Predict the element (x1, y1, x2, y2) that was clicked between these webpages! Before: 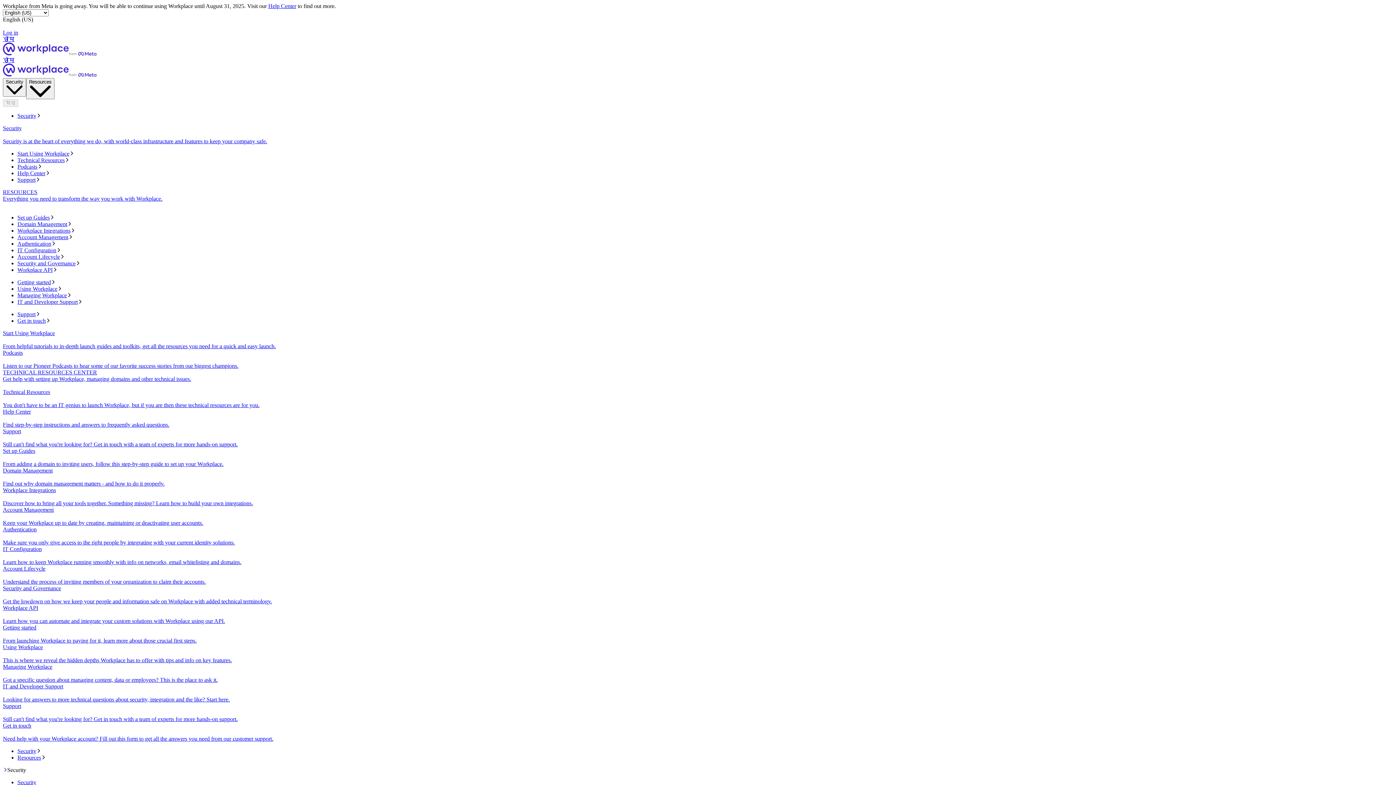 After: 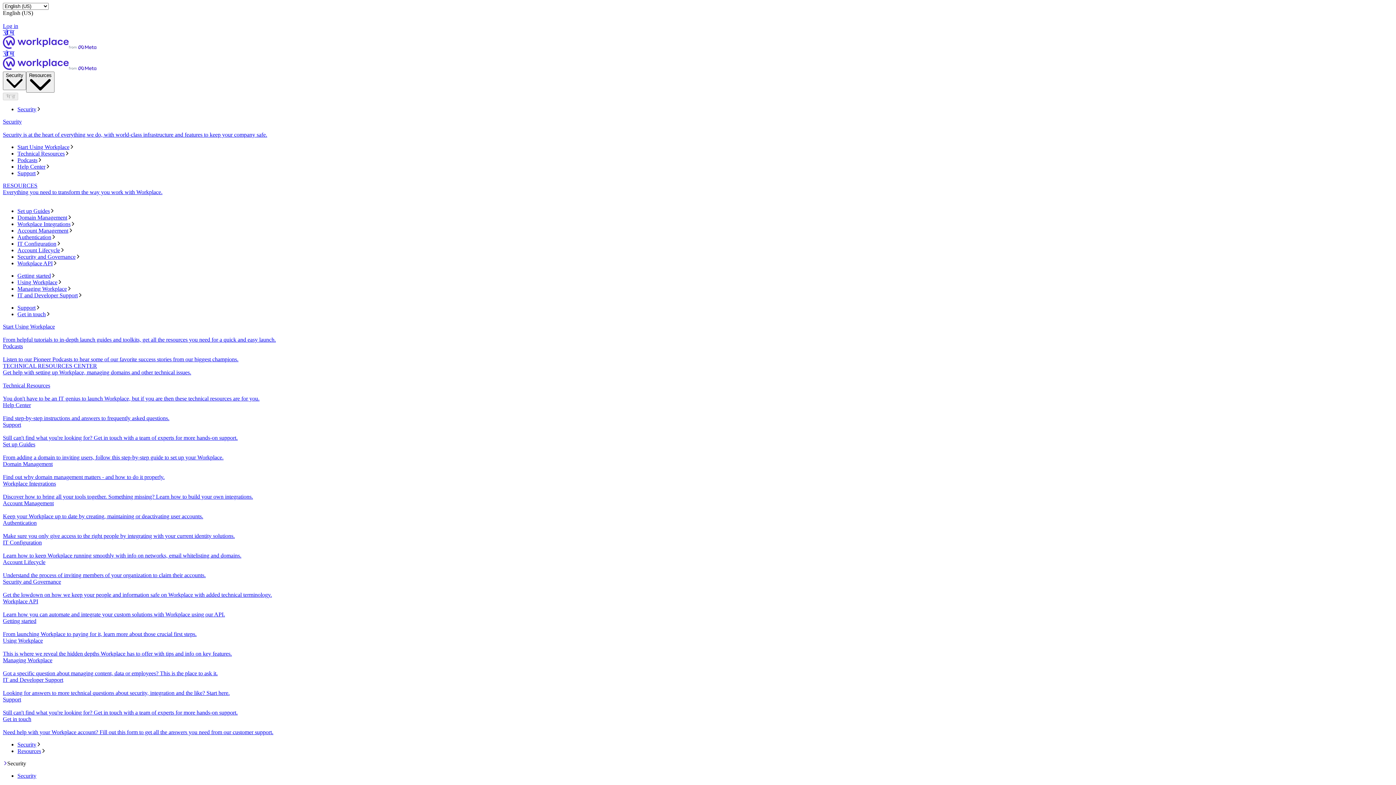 Action: bbox: (2, 57, 1393, 78) label: होम